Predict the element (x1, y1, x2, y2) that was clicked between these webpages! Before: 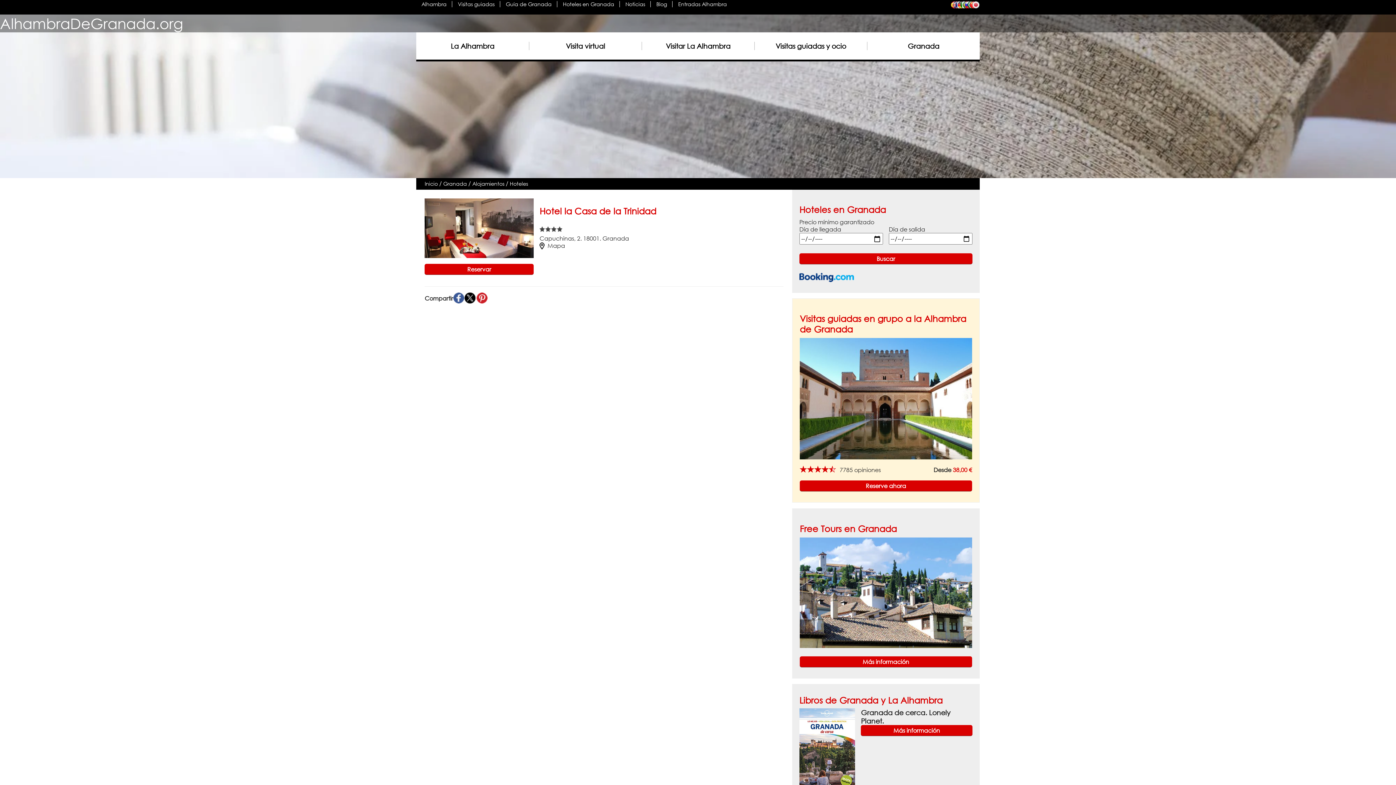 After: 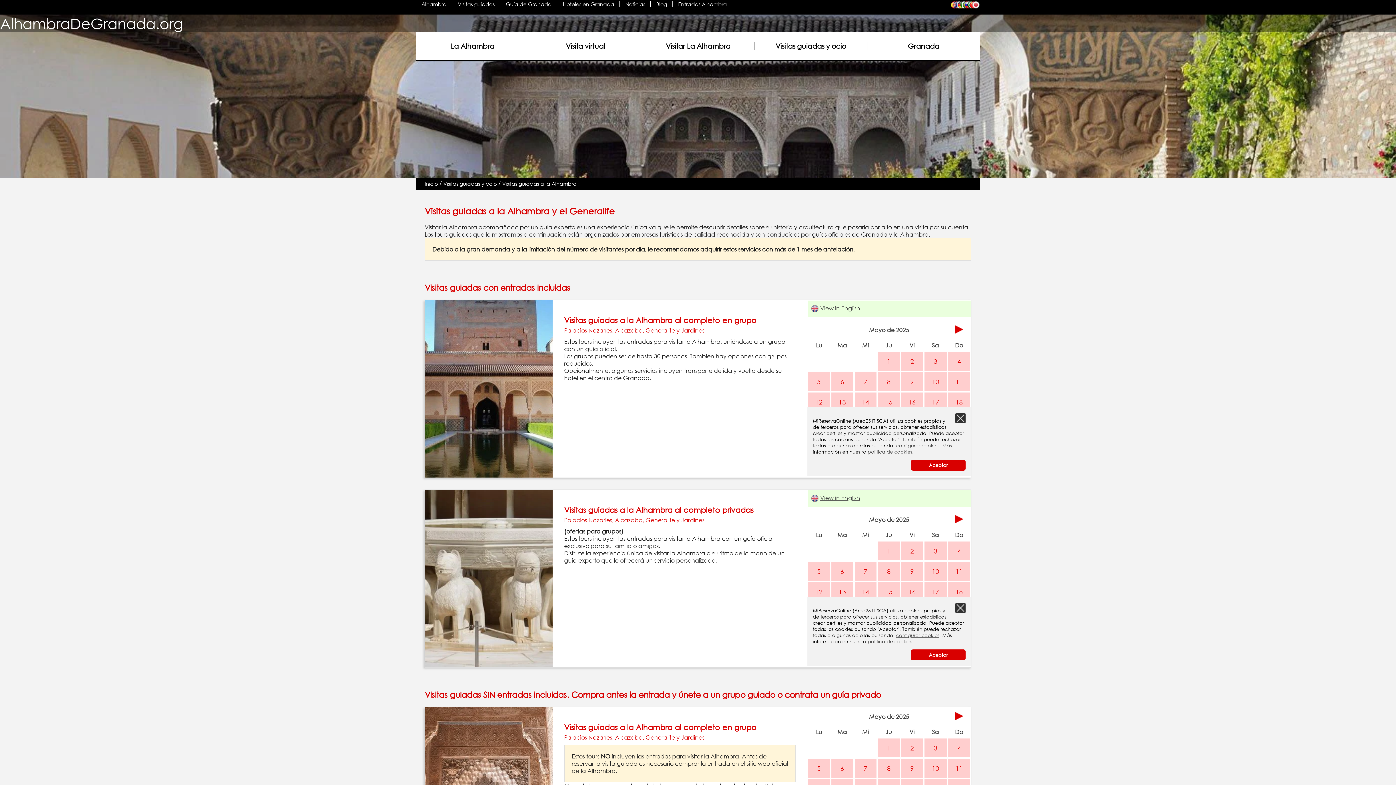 Action: bbox: (799, 394, 972, 402)